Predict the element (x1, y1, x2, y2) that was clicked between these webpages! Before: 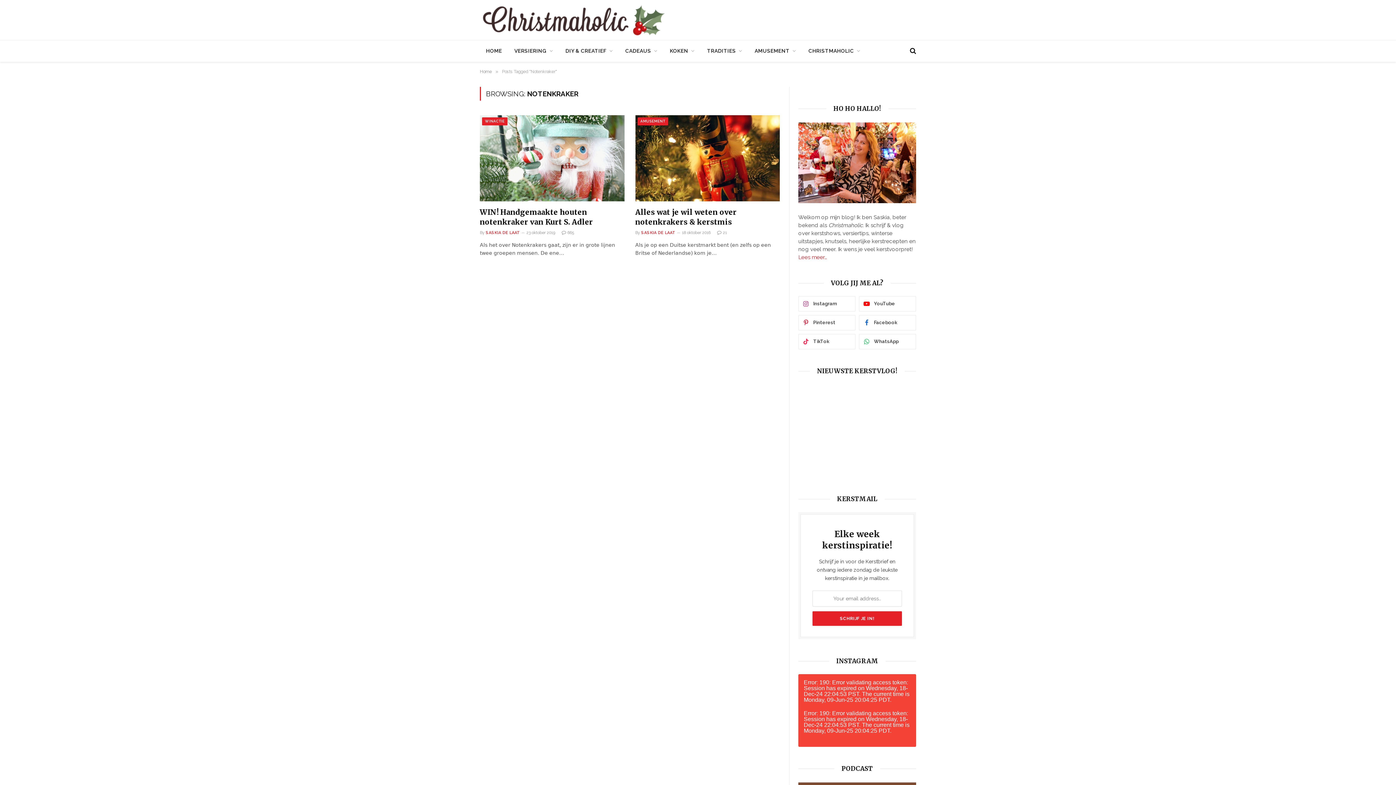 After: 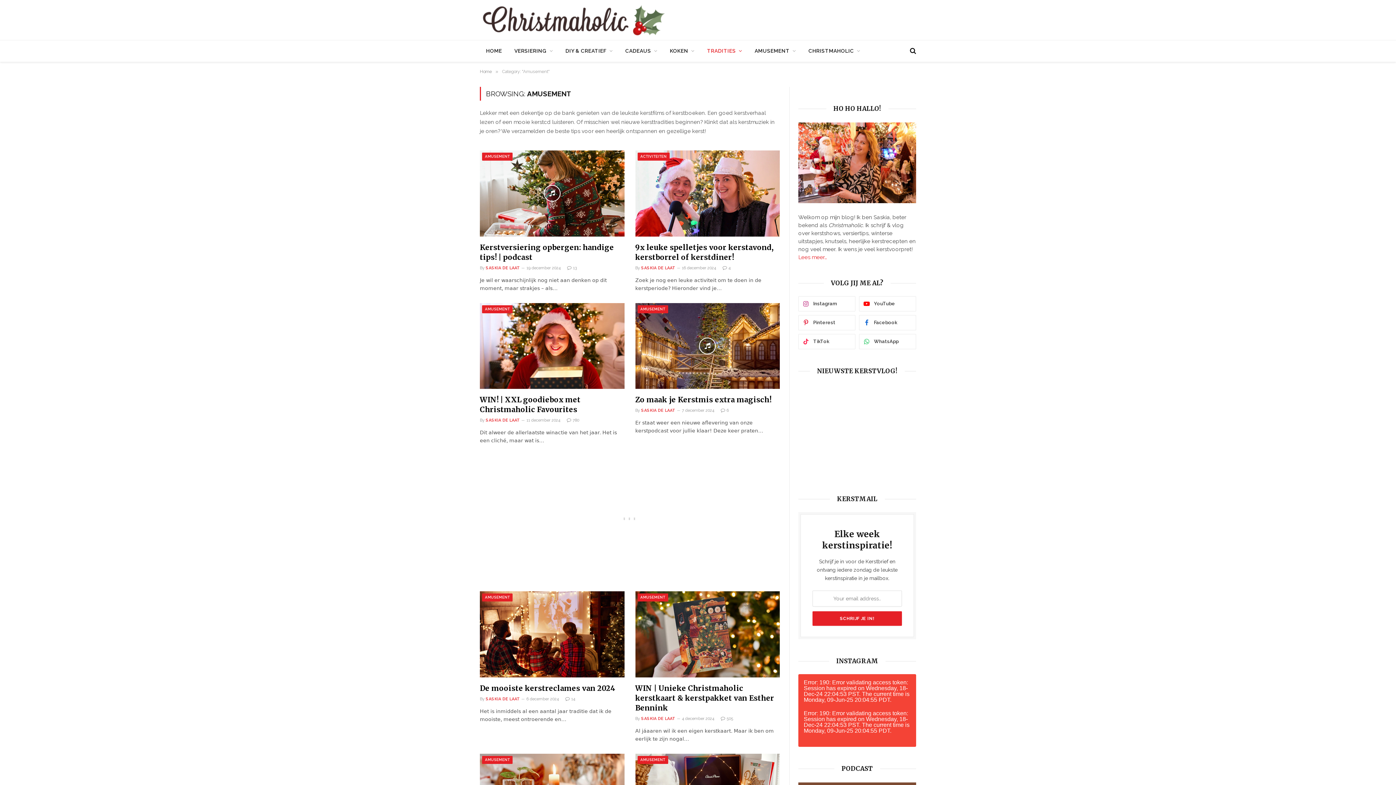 Action: label: AMUSEMENT bbox: (637, 117, 668, 125)